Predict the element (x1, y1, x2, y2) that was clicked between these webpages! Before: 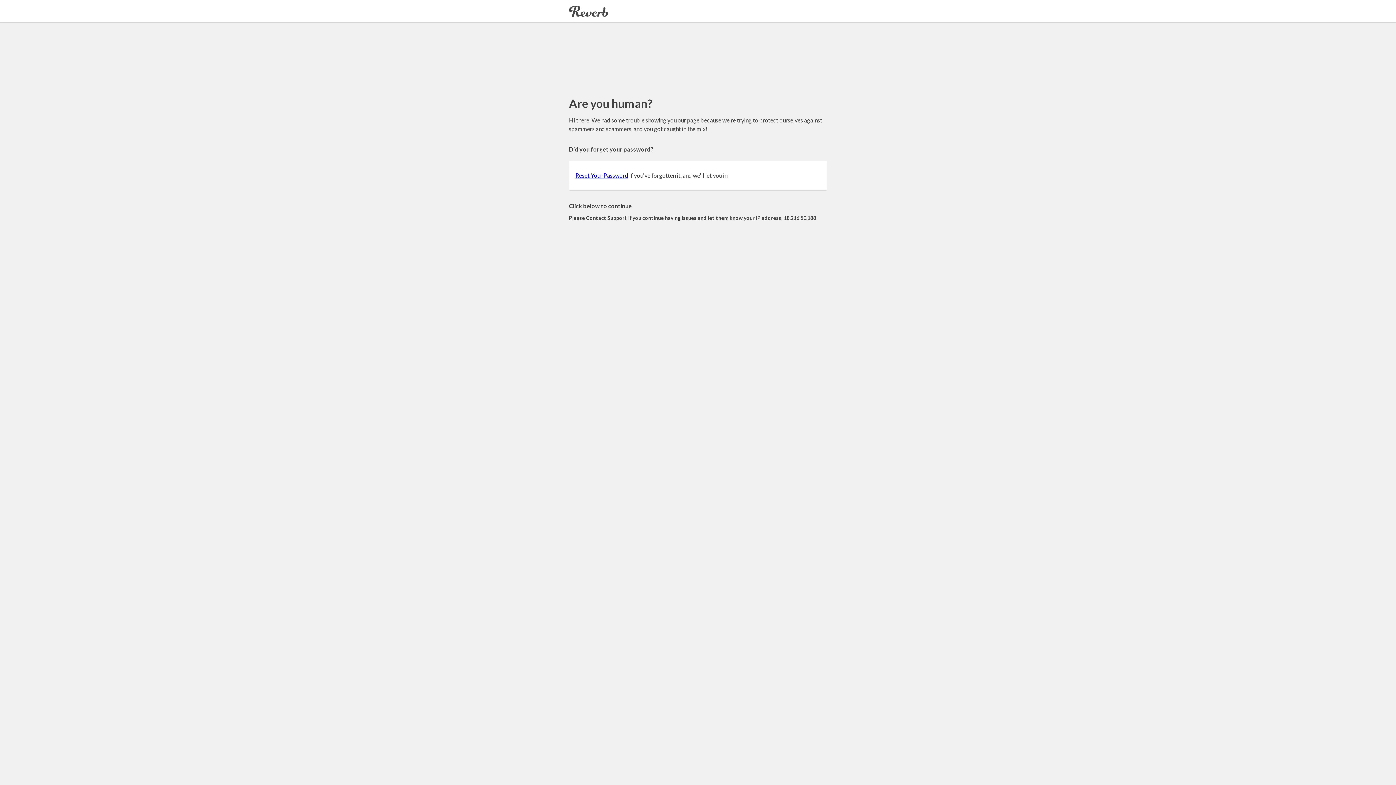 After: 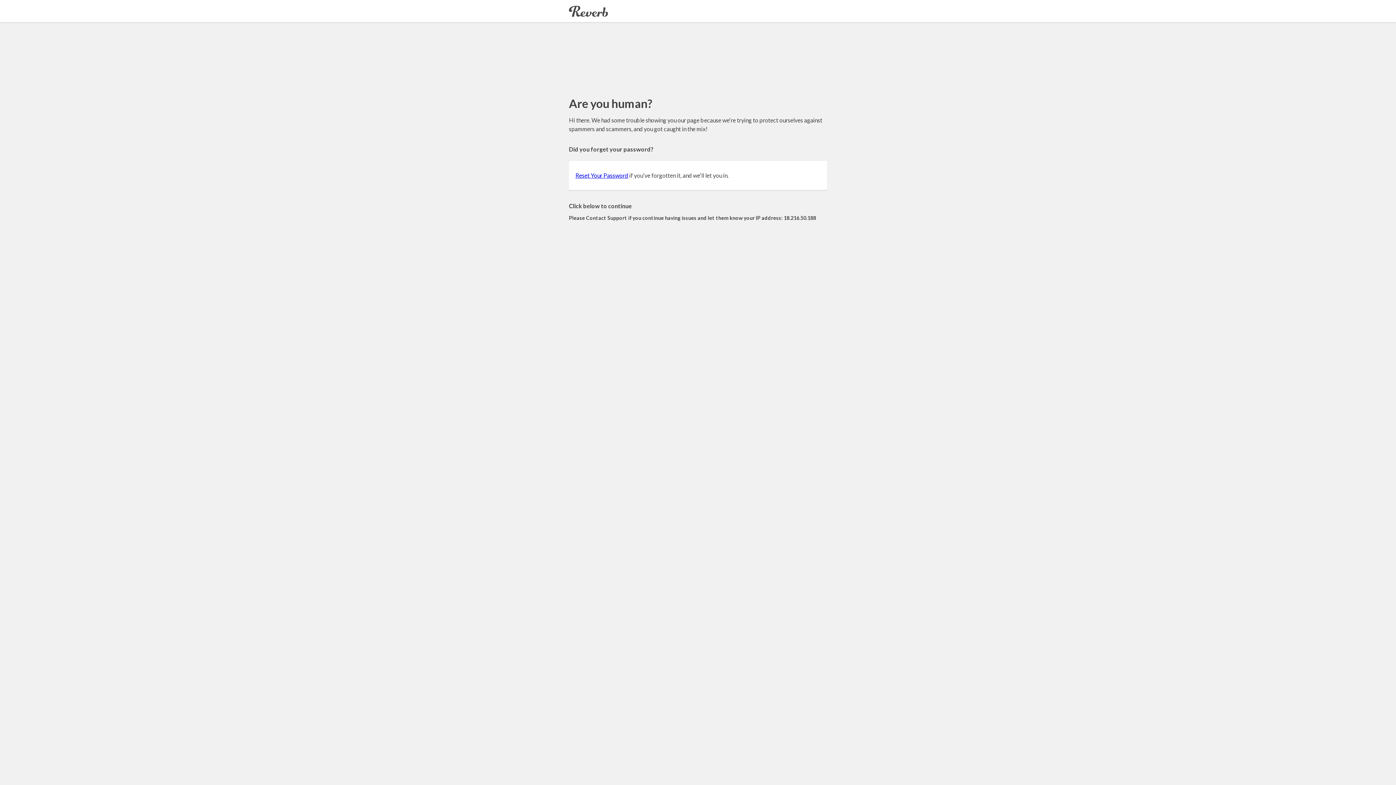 Action: label: Reset Your Password bbox: (575, 172, 628, 178)